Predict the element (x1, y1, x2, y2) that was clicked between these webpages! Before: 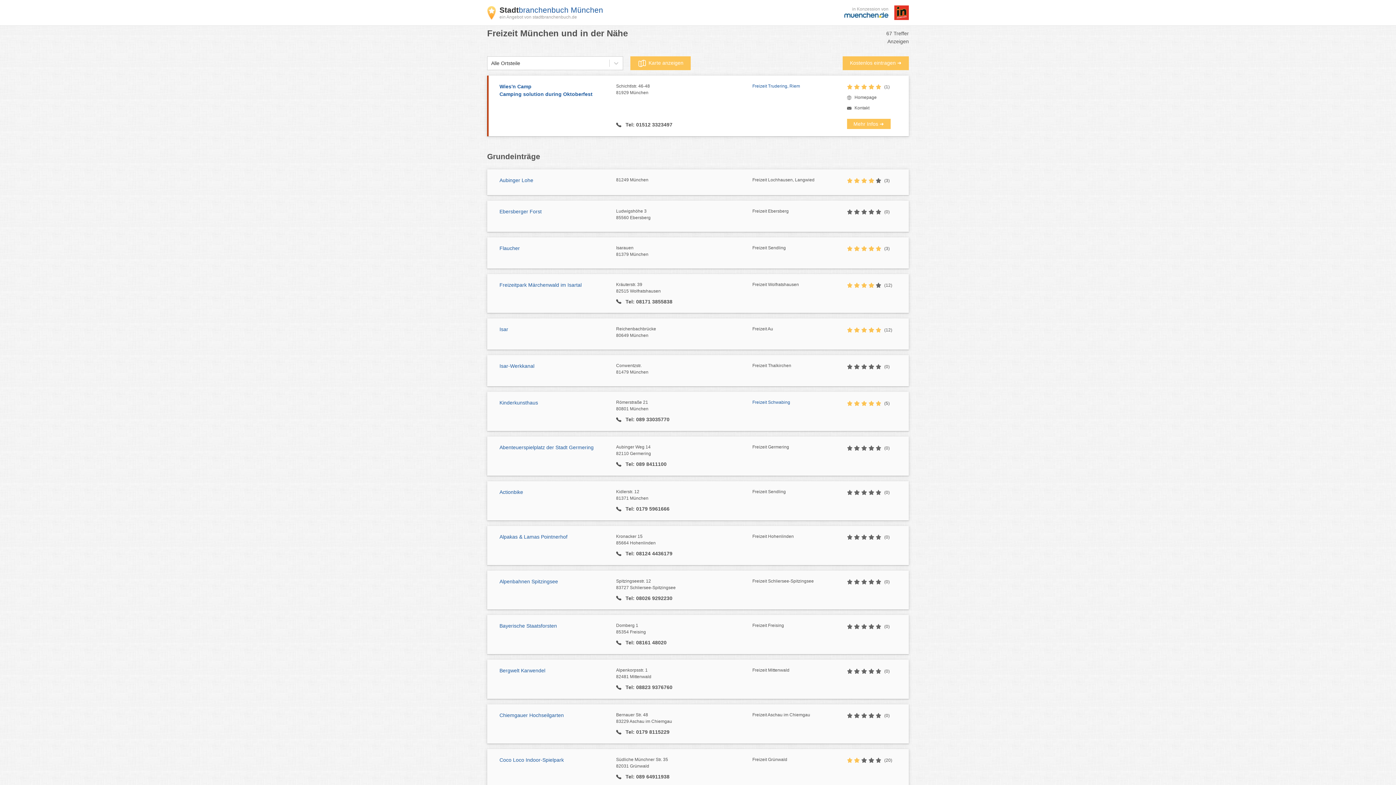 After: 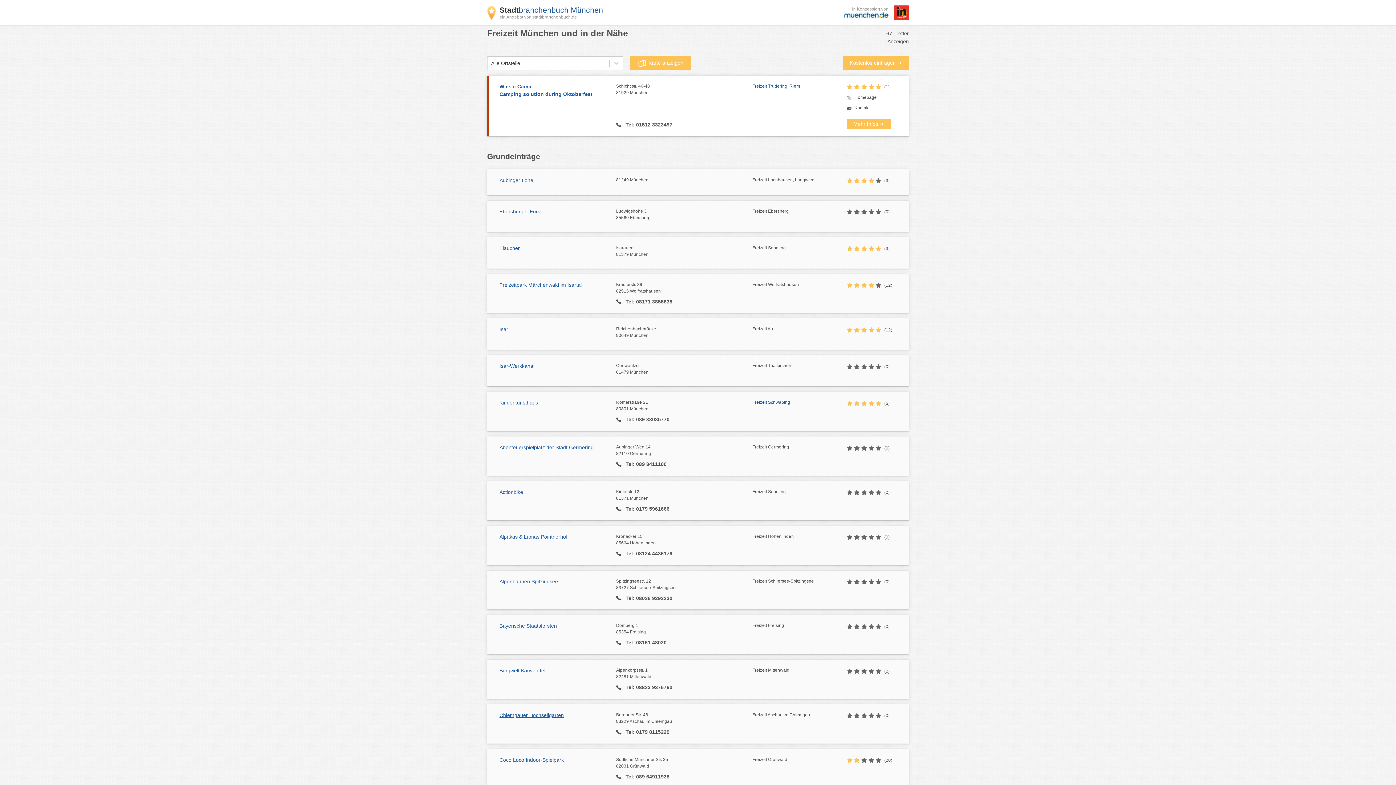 Action: label: Chiemgauer Hochseilgarten bbox: (499, 712, 564, 718)